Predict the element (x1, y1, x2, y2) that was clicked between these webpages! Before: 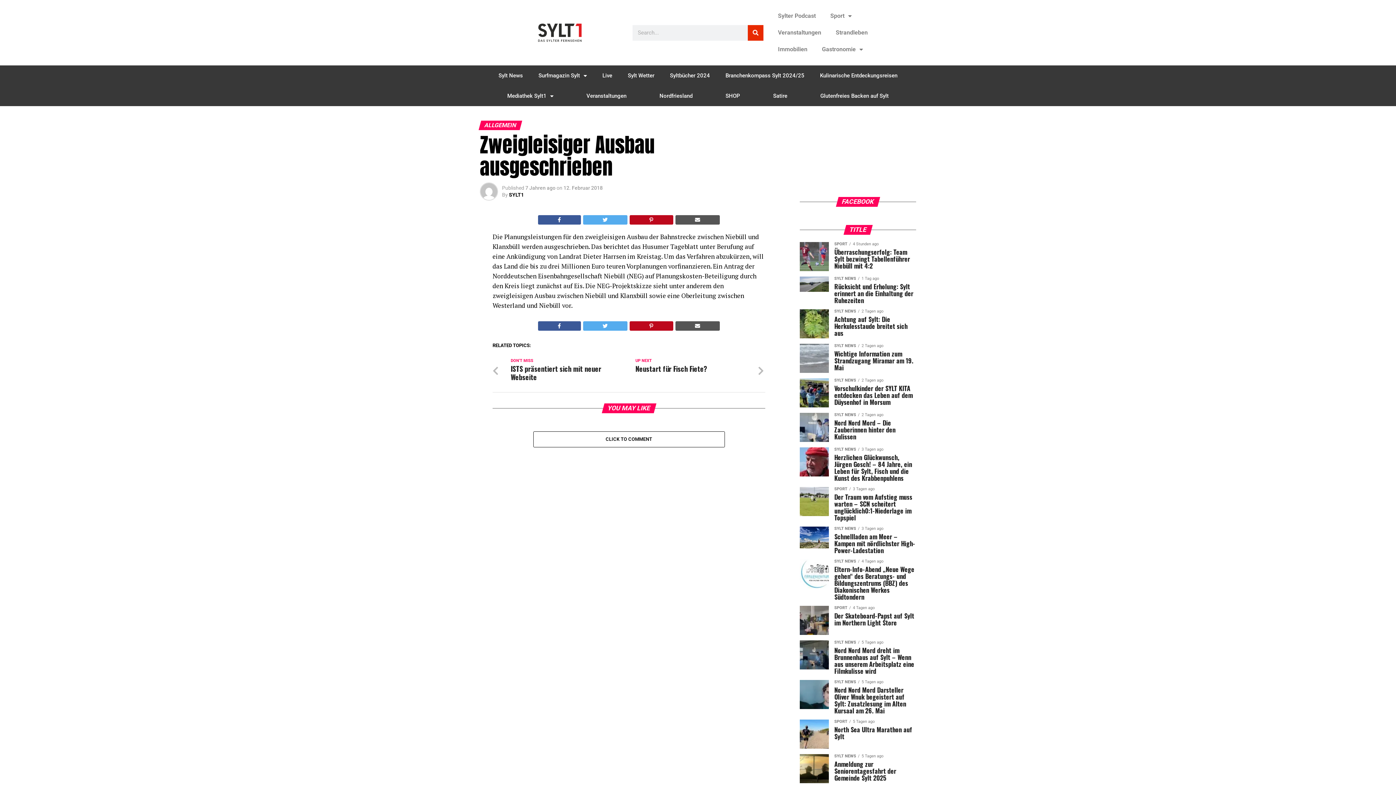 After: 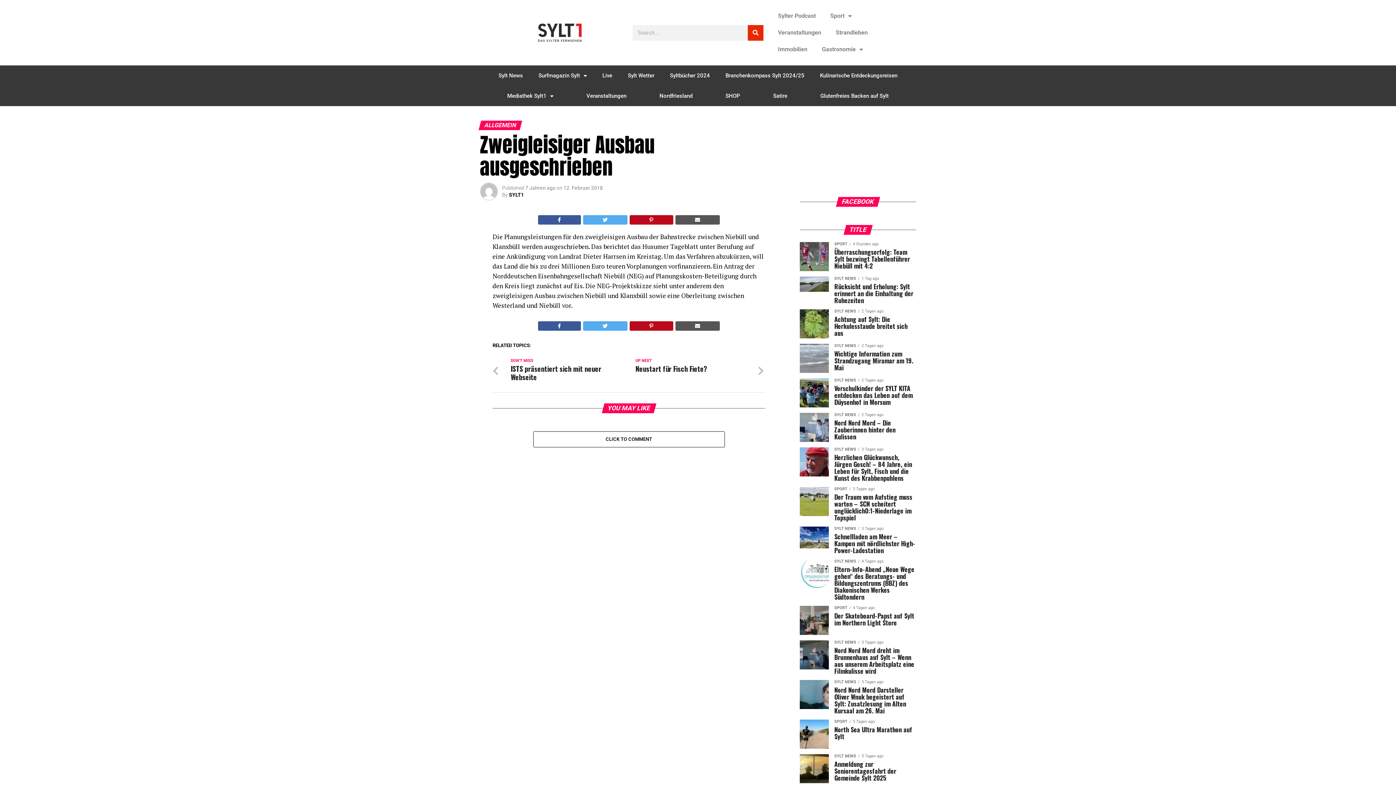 Action: bbox: (675, 321, 720, 330)